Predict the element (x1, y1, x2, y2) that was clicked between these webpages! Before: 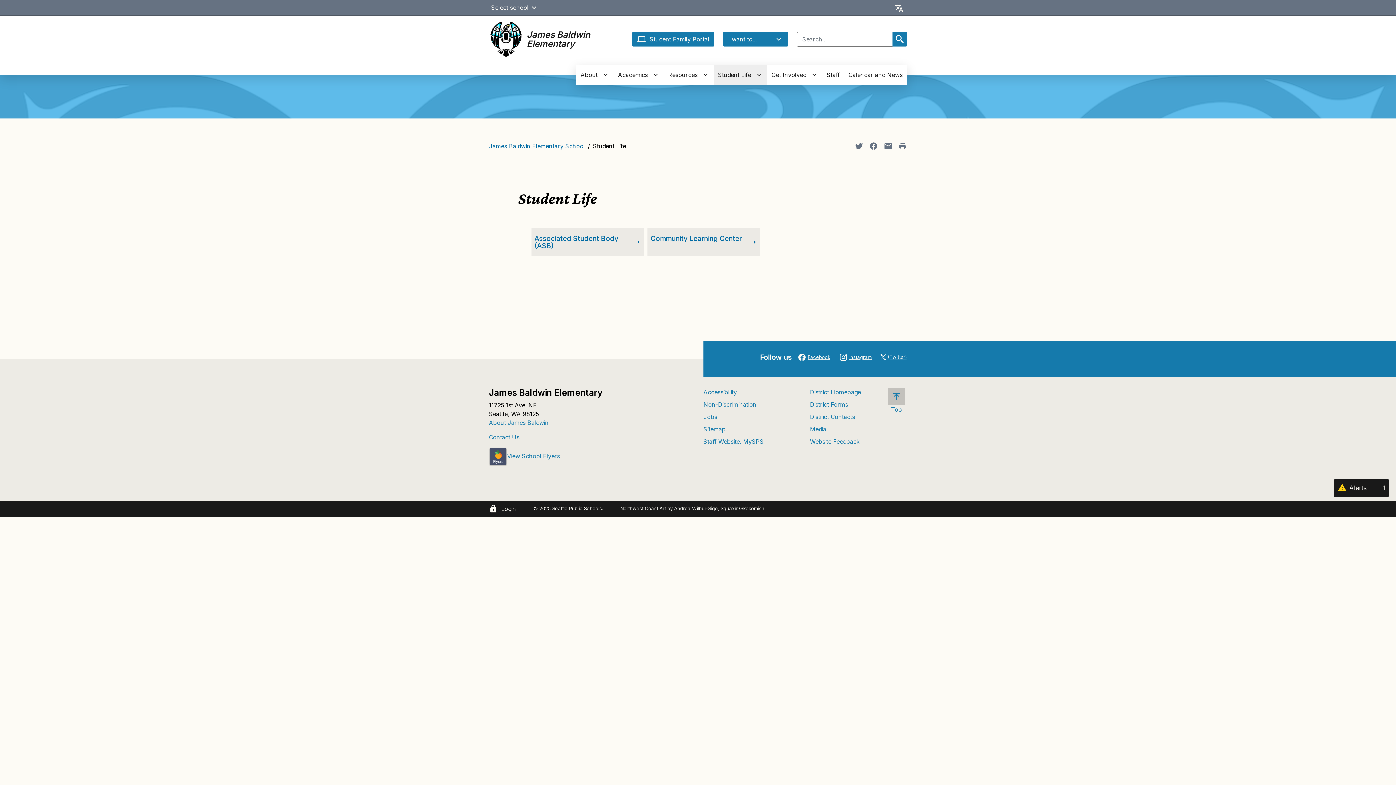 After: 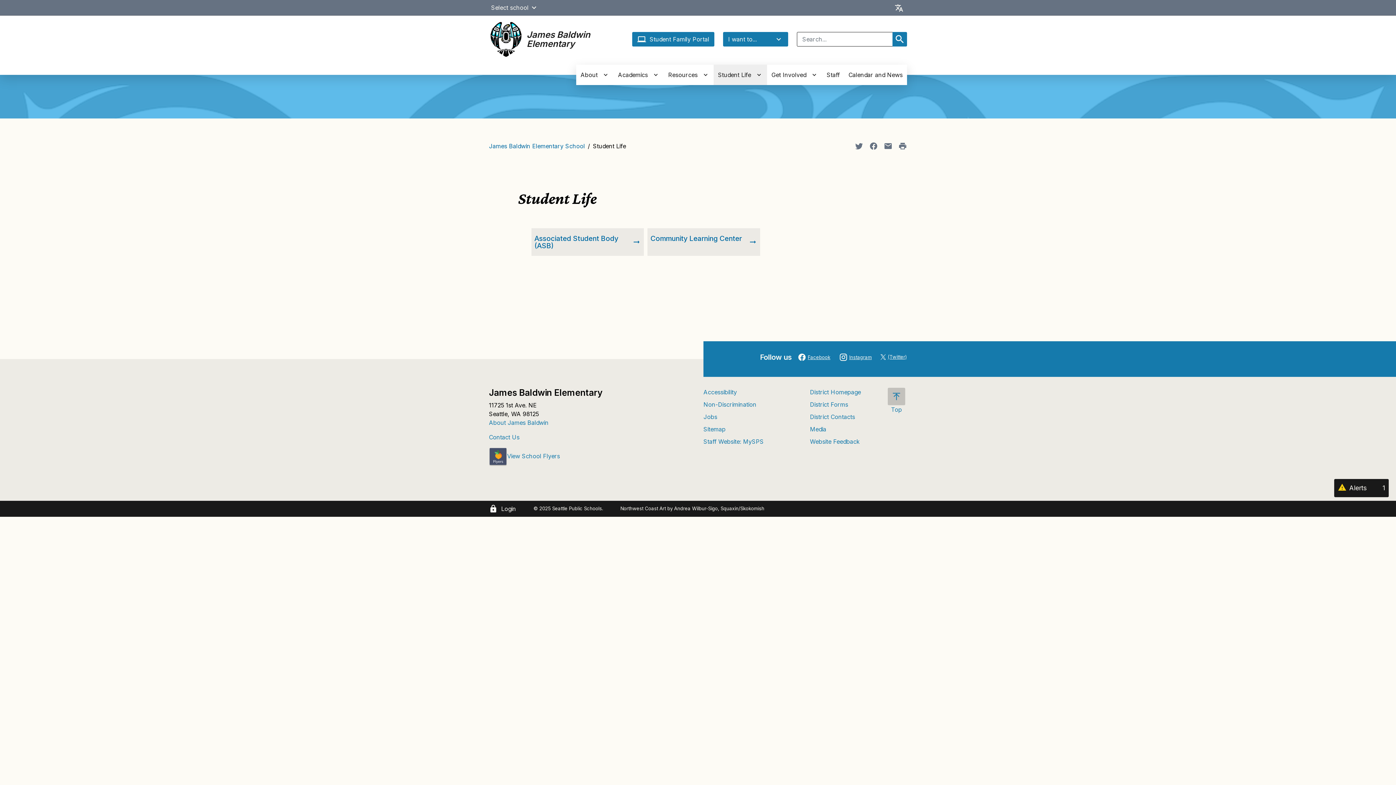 Action: bbox: (888, 388, 905, 414) label: Top
Scroll back to the top of the page